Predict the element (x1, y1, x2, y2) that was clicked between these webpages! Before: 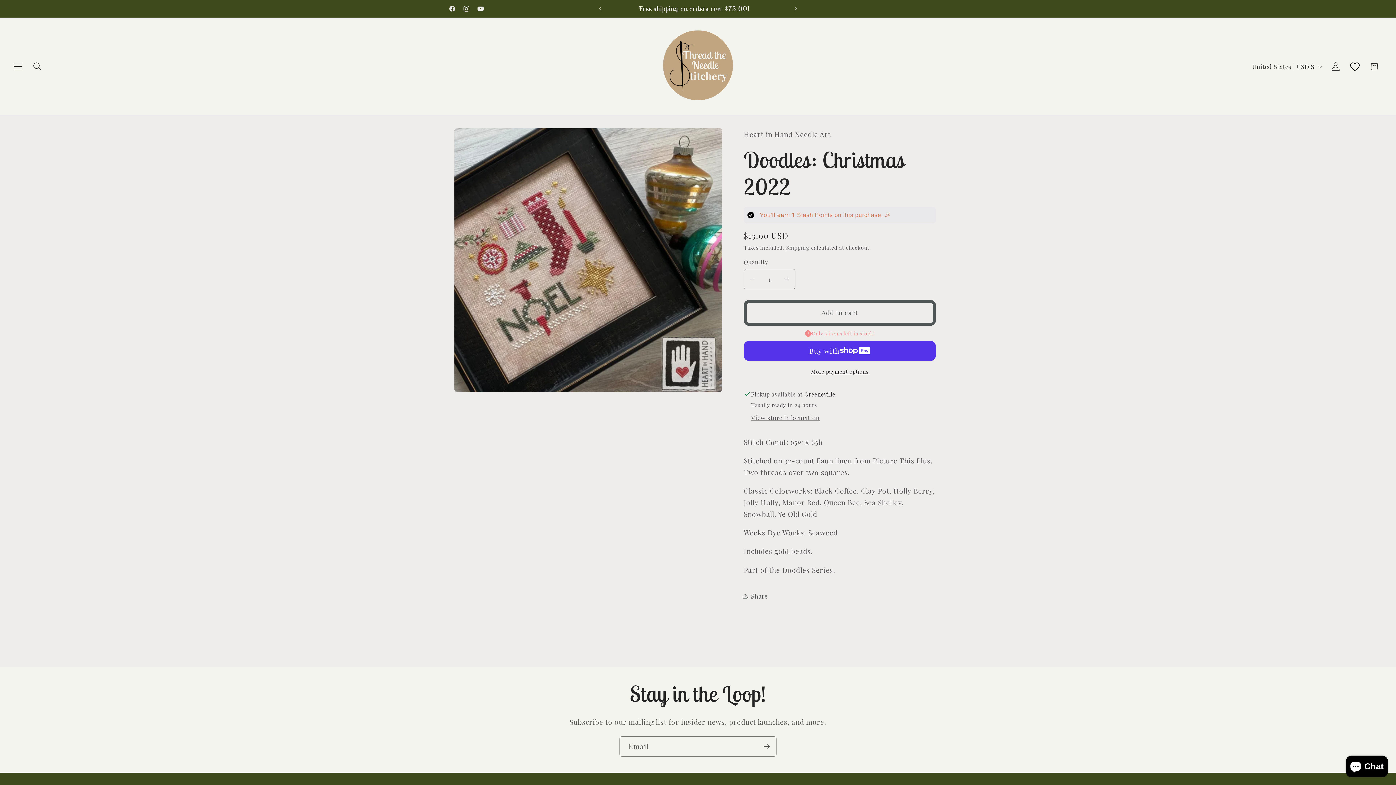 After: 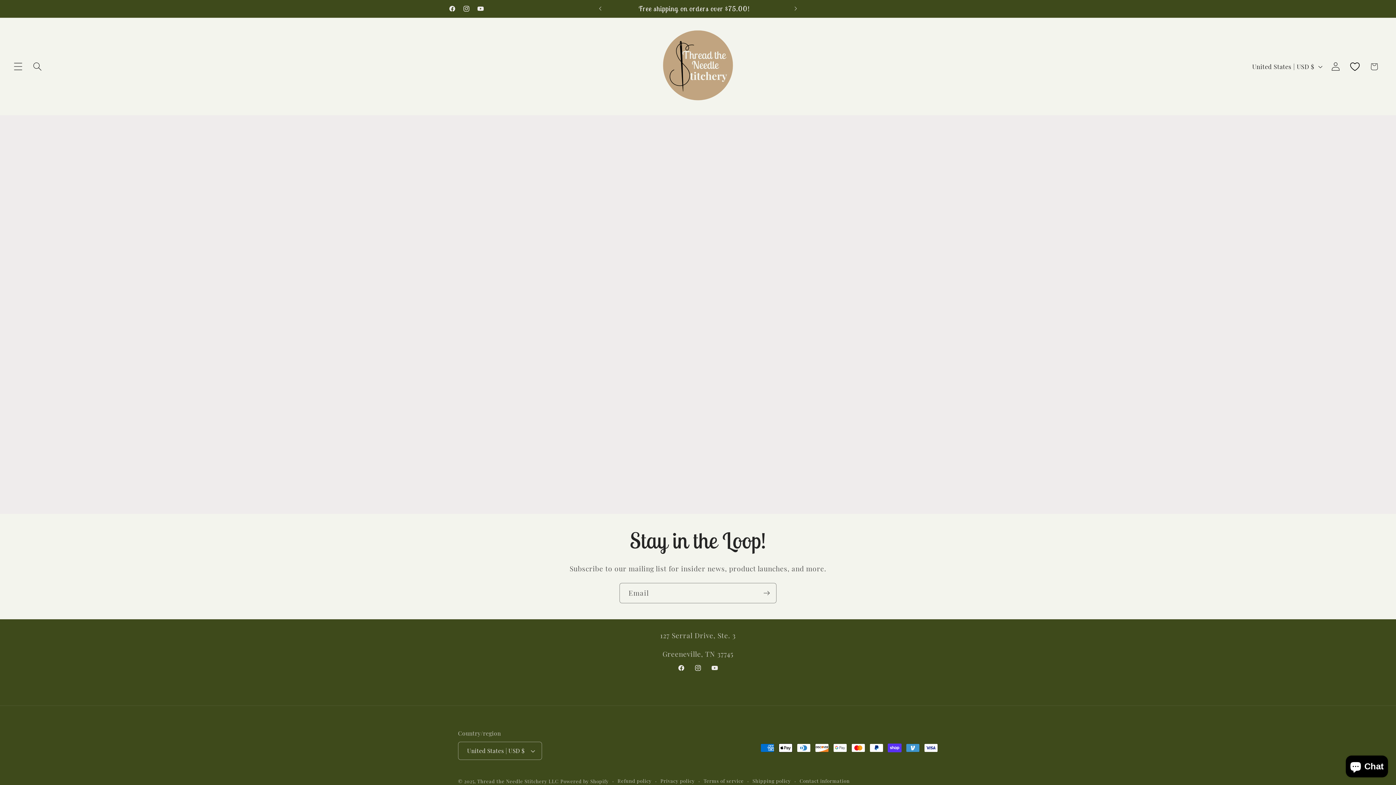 Action: bbox: (1345, 57, 1364, 76)